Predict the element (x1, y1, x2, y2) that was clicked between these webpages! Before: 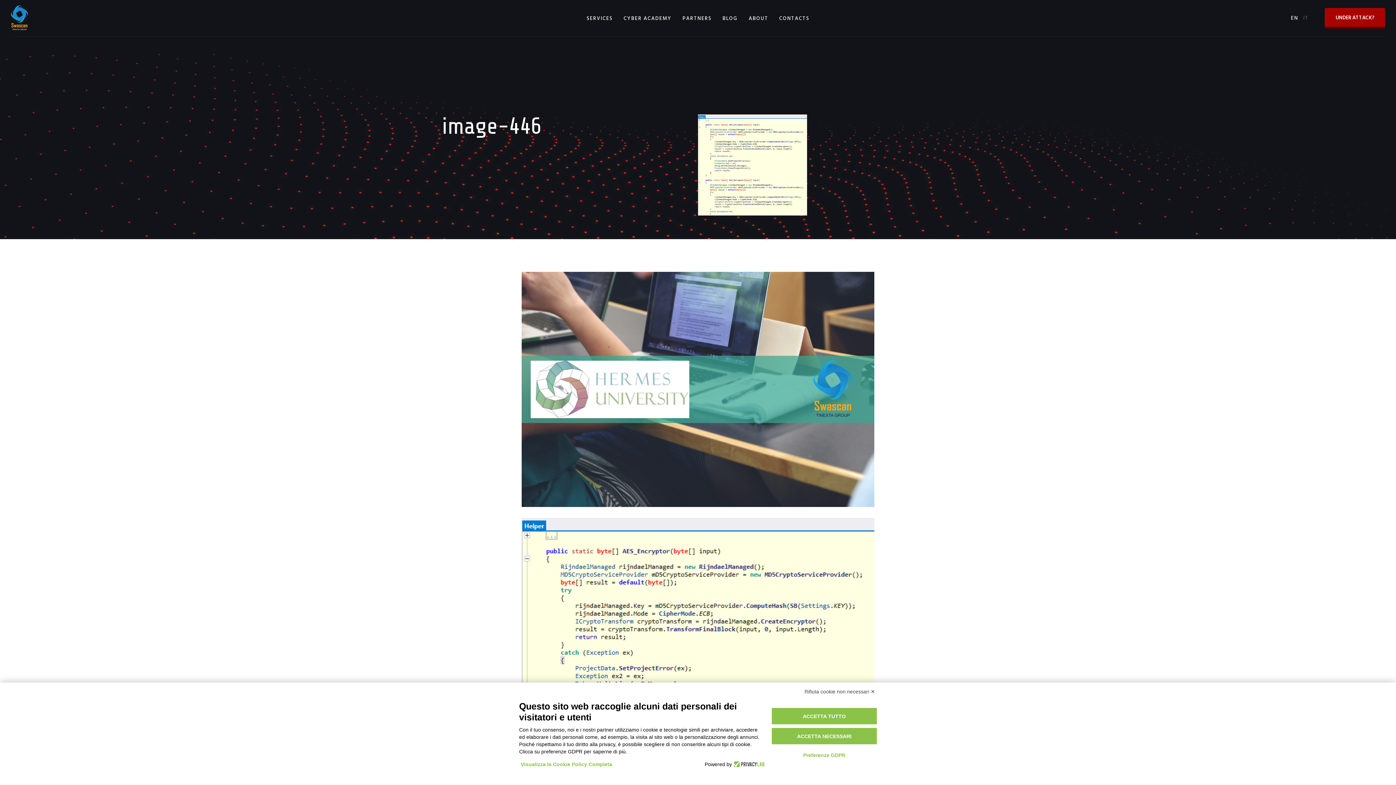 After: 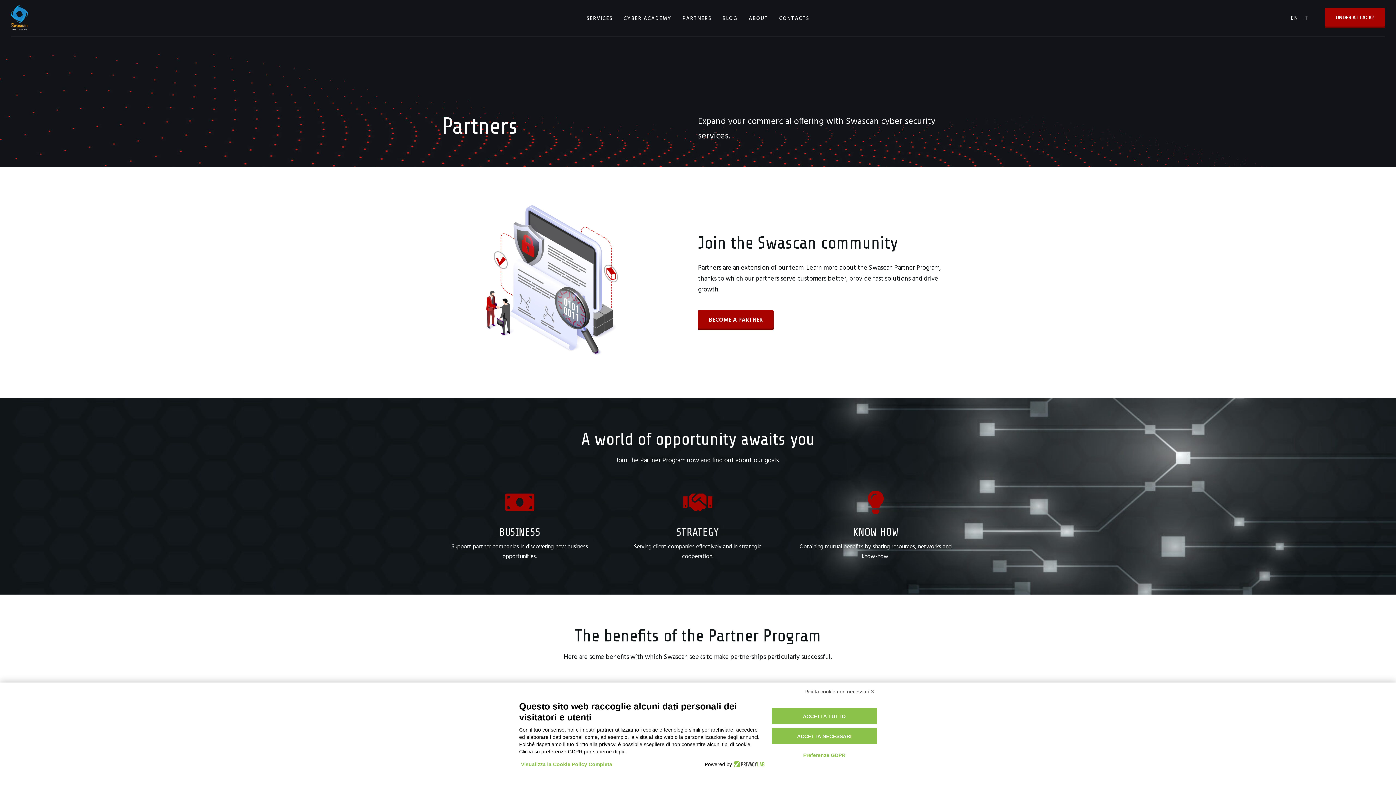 Action: label: PARTNERS bbox: (682, 14, 711, 22)